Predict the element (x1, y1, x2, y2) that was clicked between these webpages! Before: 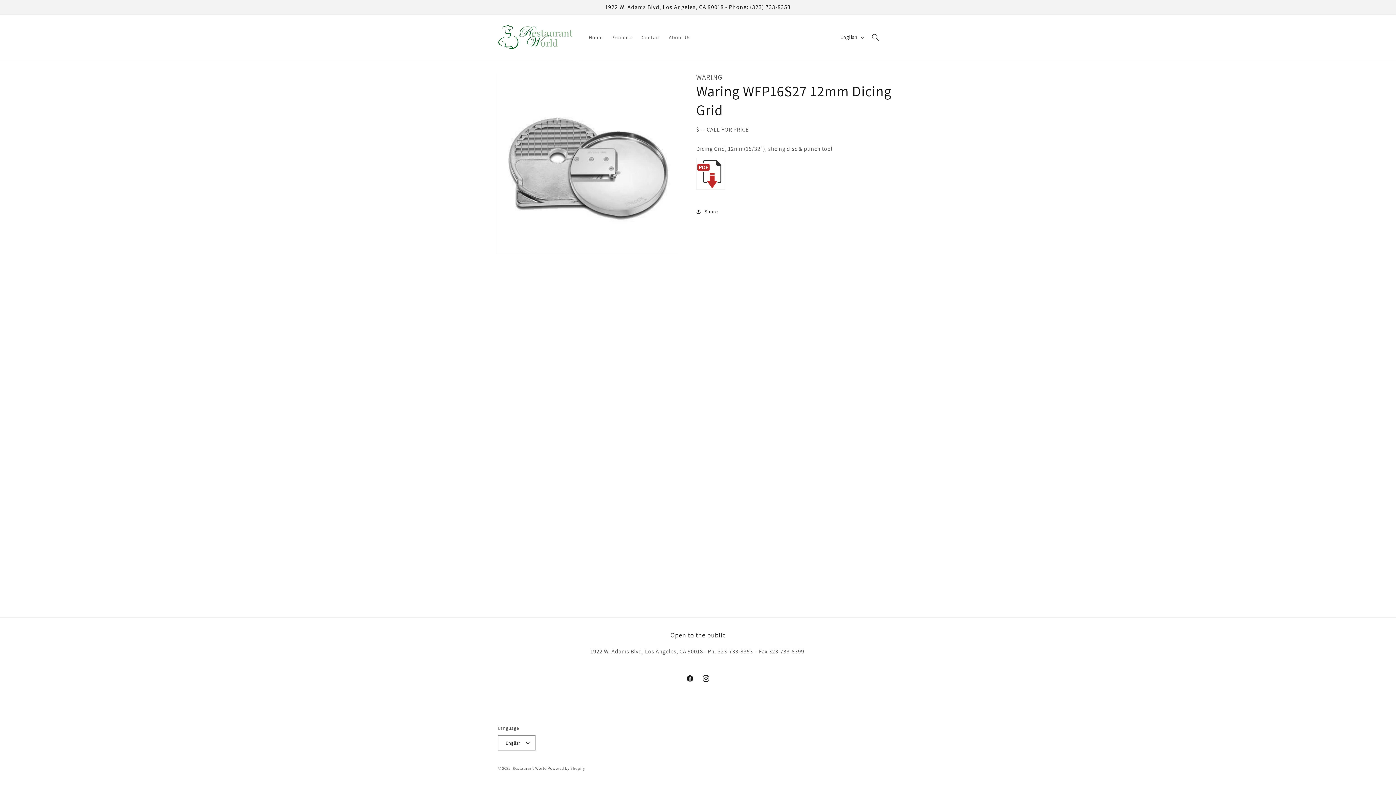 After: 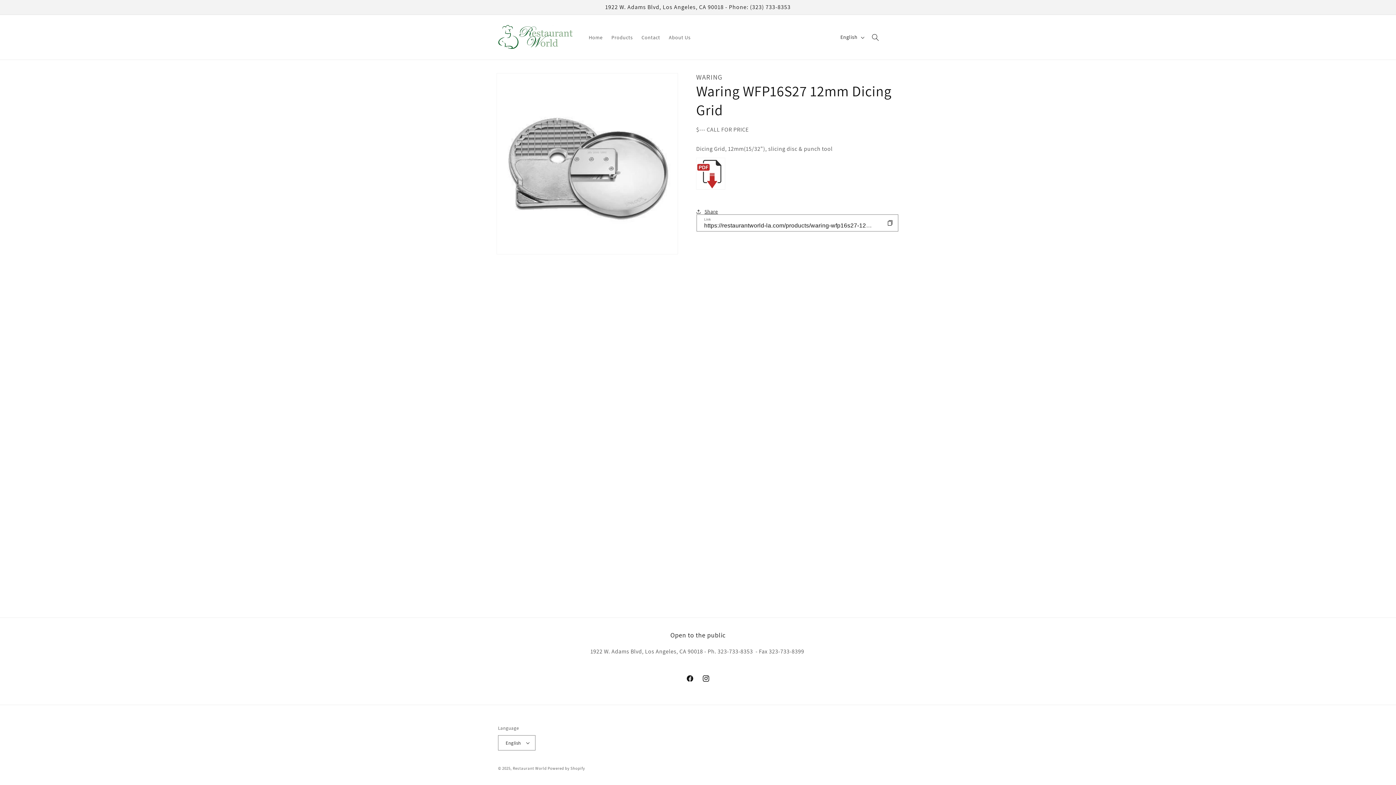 Action: bbox: (696, 203, 718, 219) label: Share